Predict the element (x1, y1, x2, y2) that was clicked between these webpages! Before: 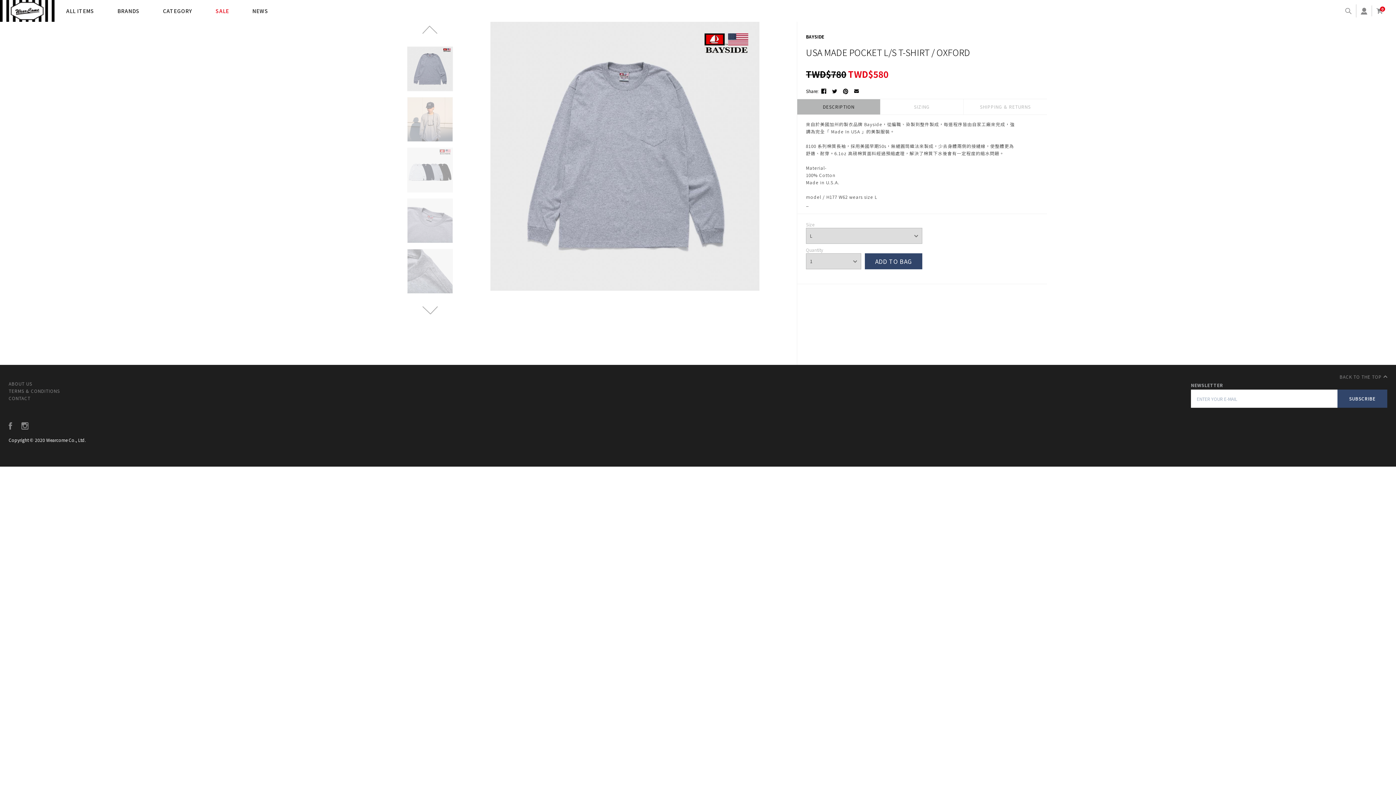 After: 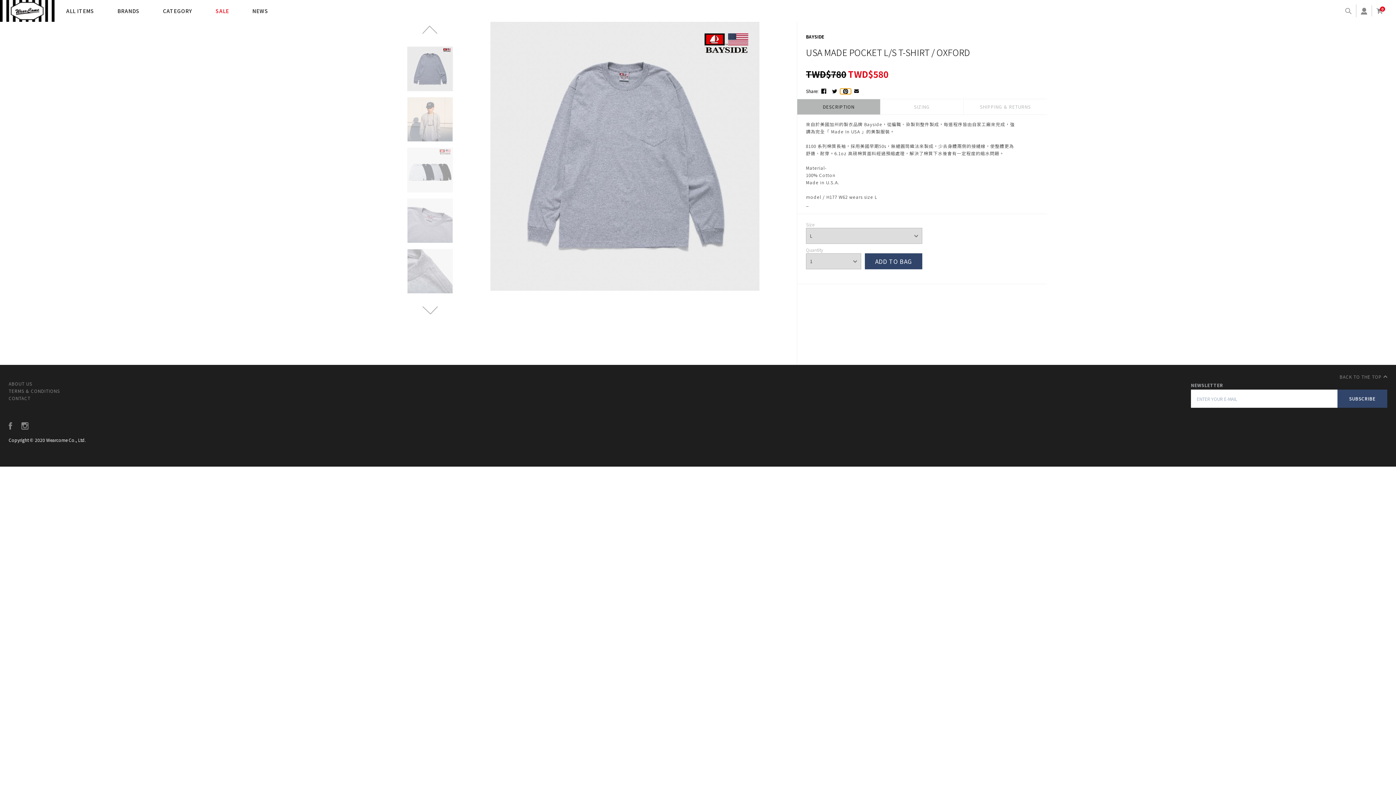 Action: bbox: (840, 88, 851, 94)